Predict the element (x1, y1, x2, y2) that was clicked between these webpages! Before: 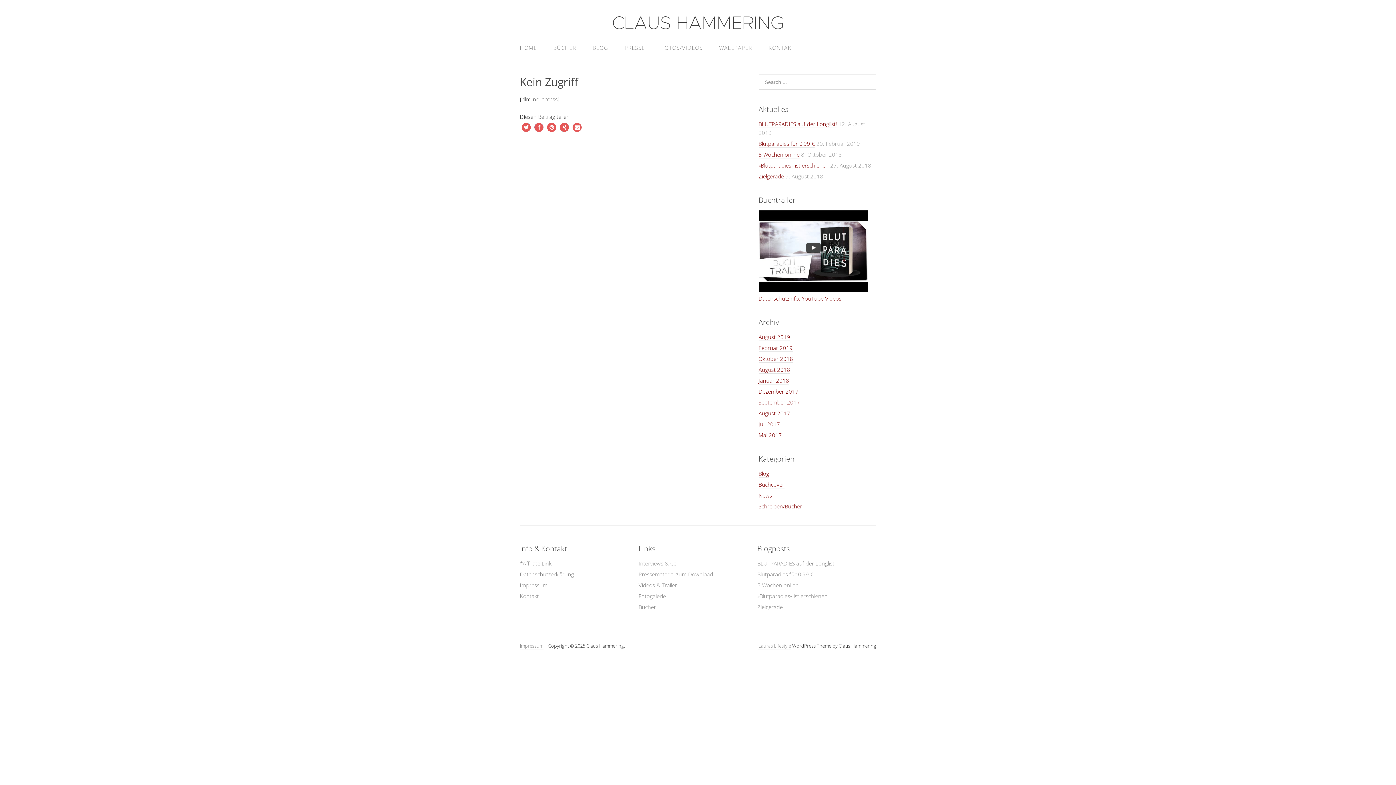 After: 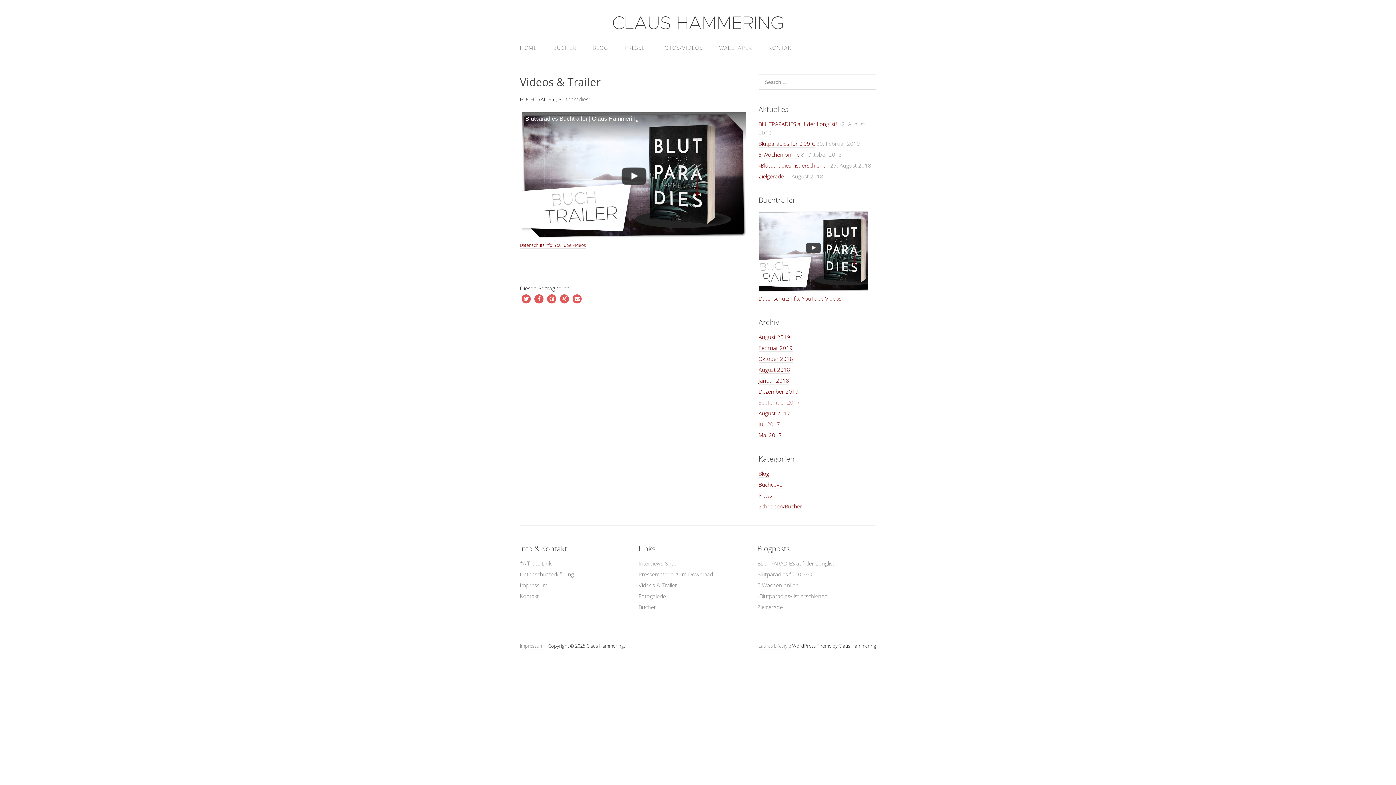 Action: label: Videos & Trailer bbox: (638, 581, 677, 589)